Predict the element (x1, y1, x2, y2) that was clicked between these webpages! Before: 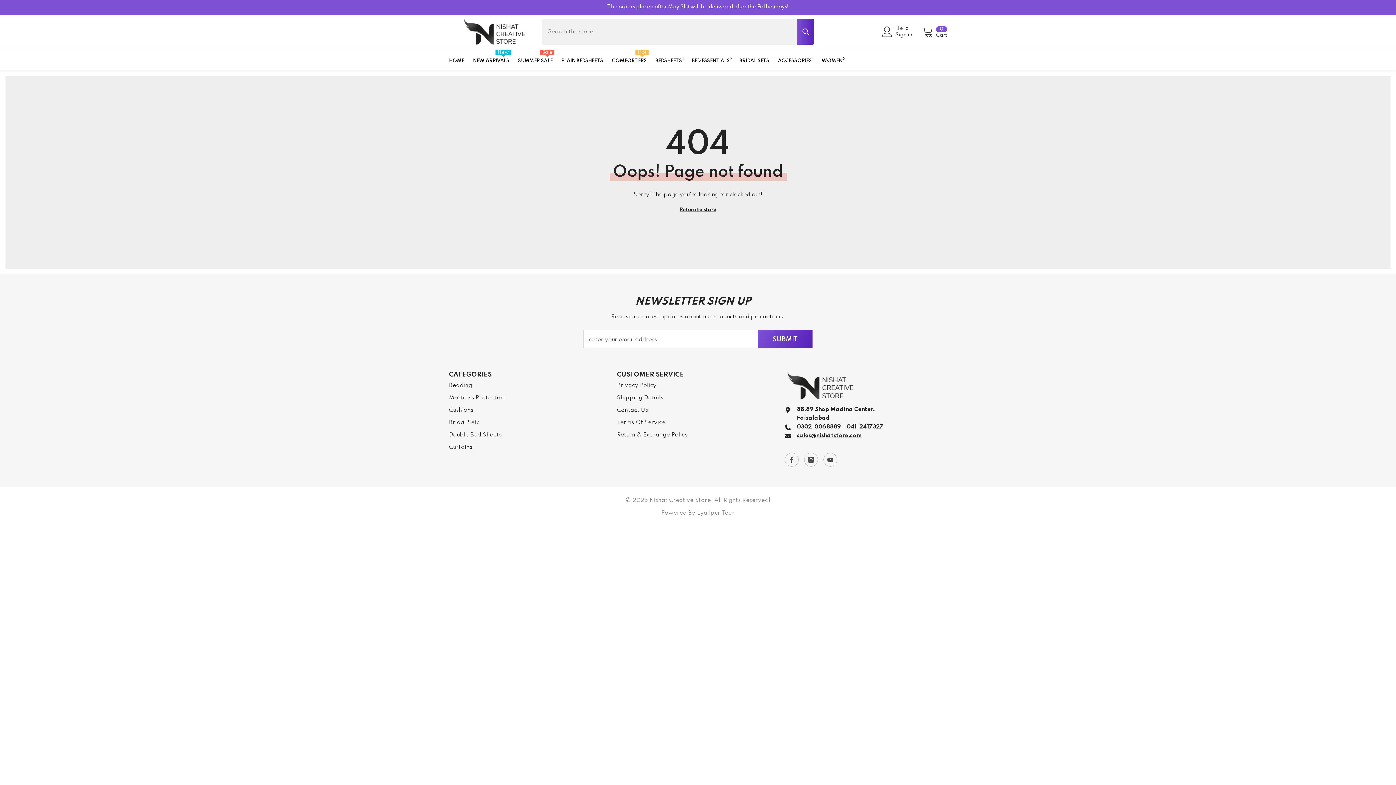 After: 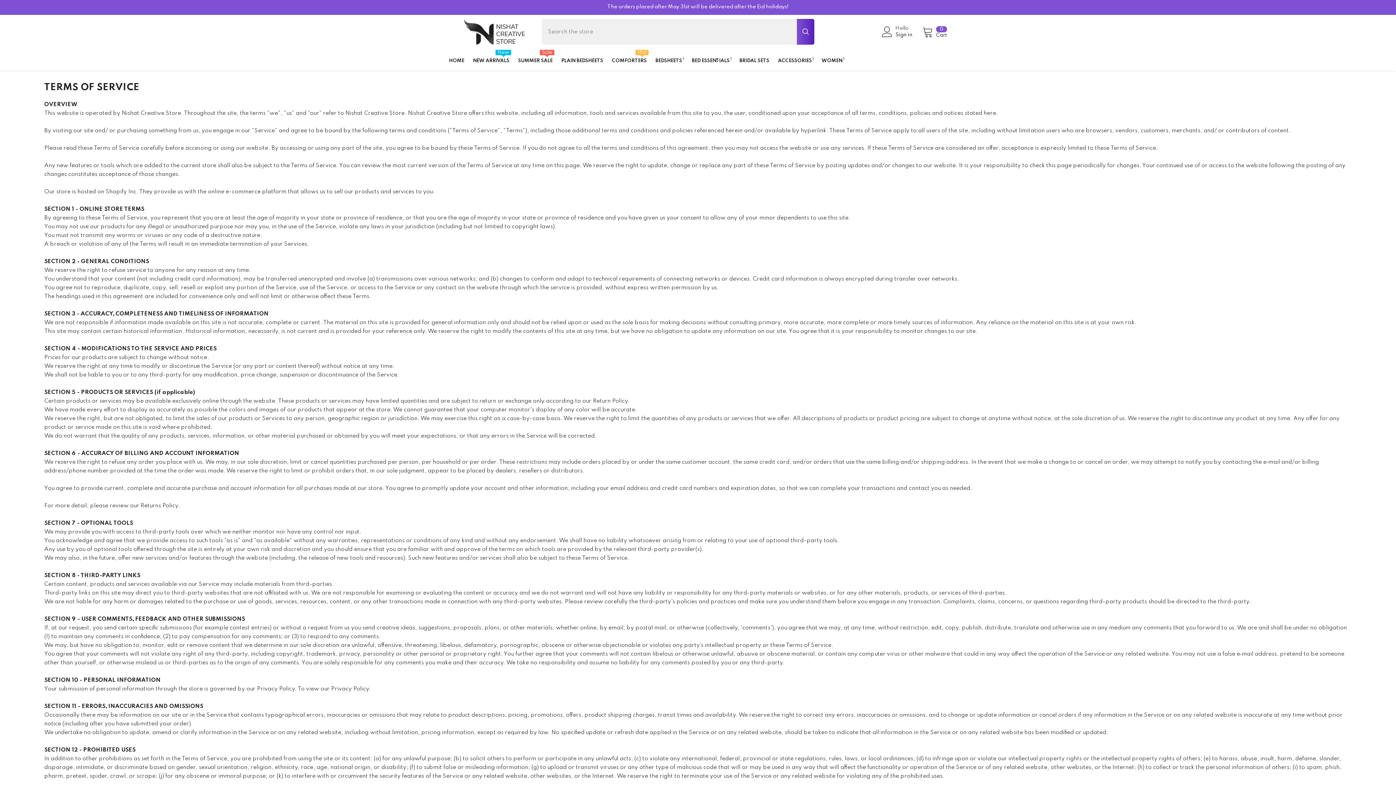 Action: bbox: (617, 416, 665, 429) label: Terms Of Service